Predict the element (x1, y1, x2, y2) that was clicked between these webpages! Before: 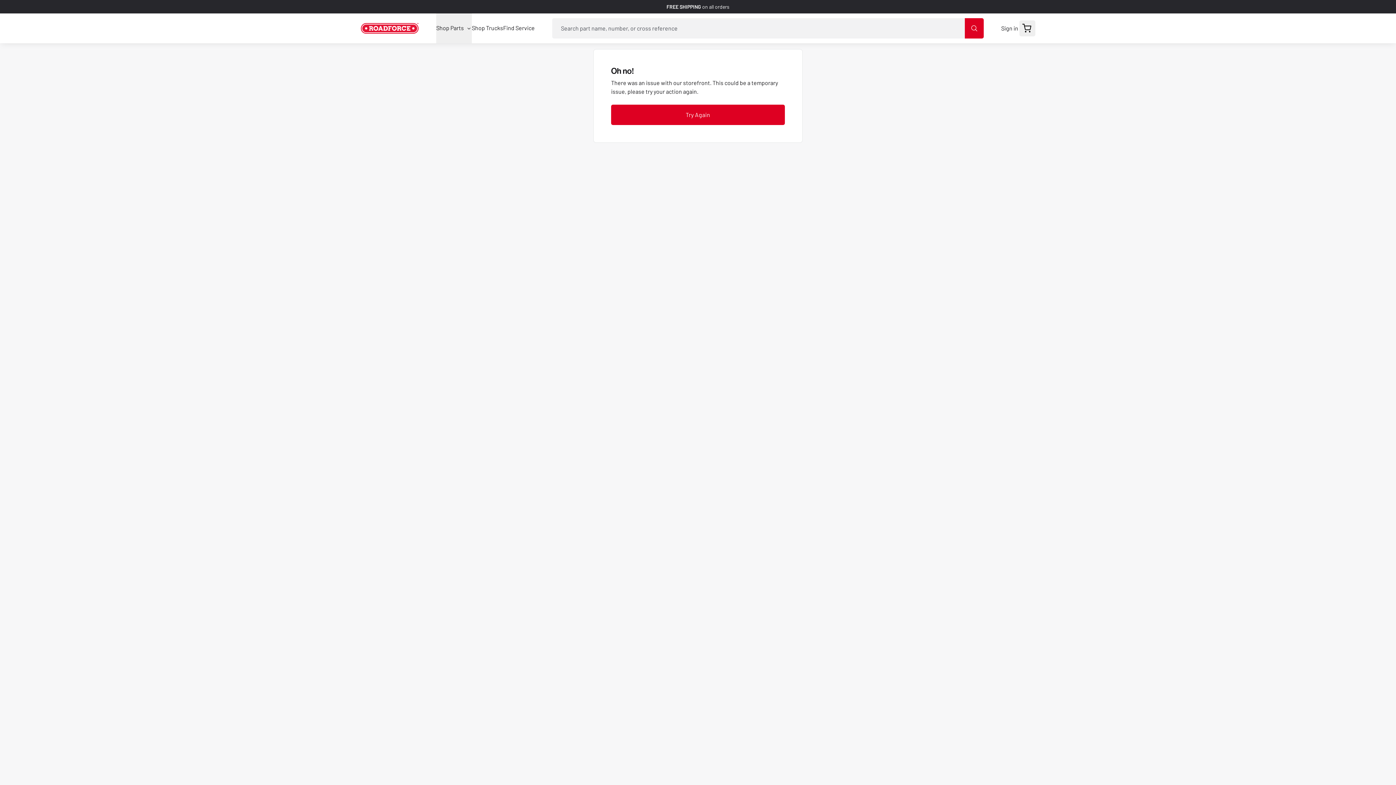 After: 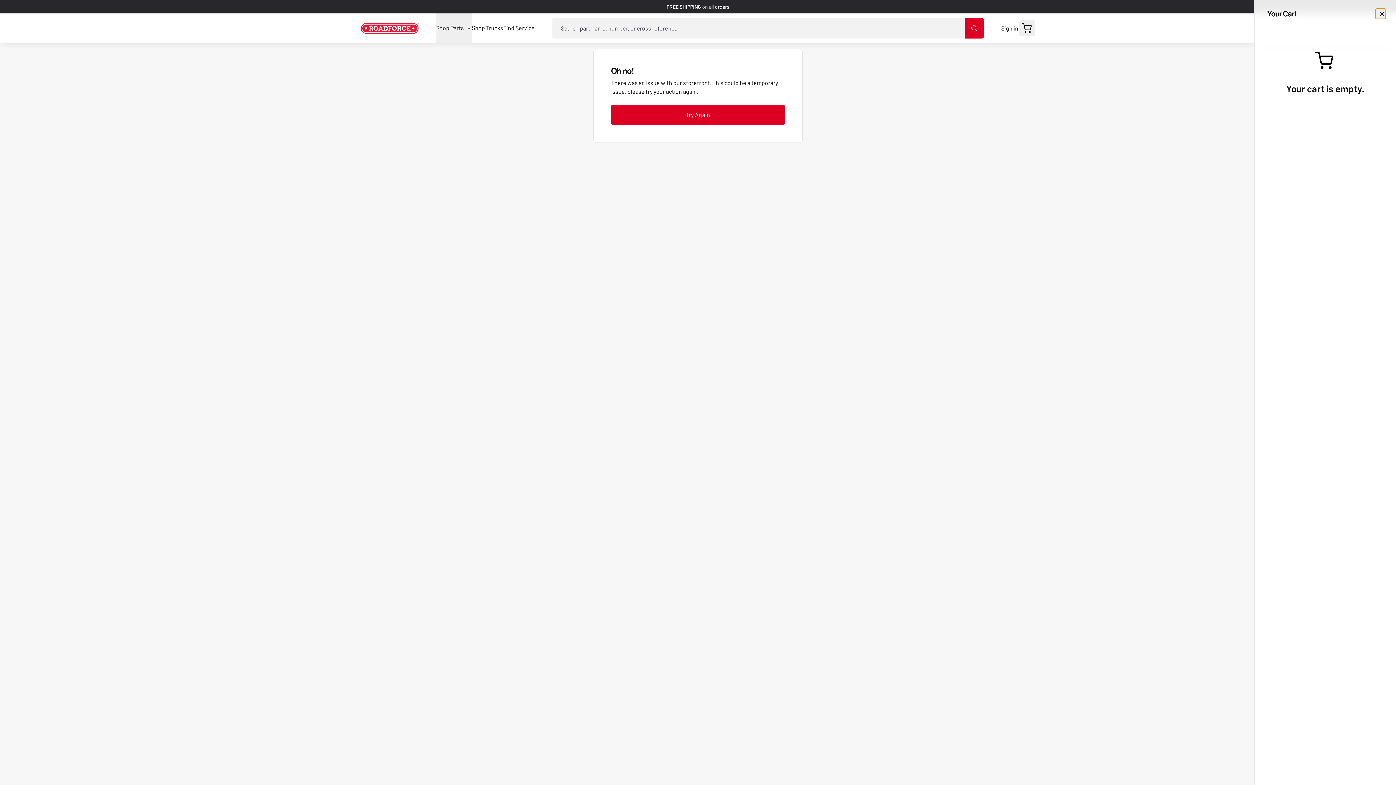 Action: bbox: (1019, 20, 1035, 36) label: Open cart with undefined items